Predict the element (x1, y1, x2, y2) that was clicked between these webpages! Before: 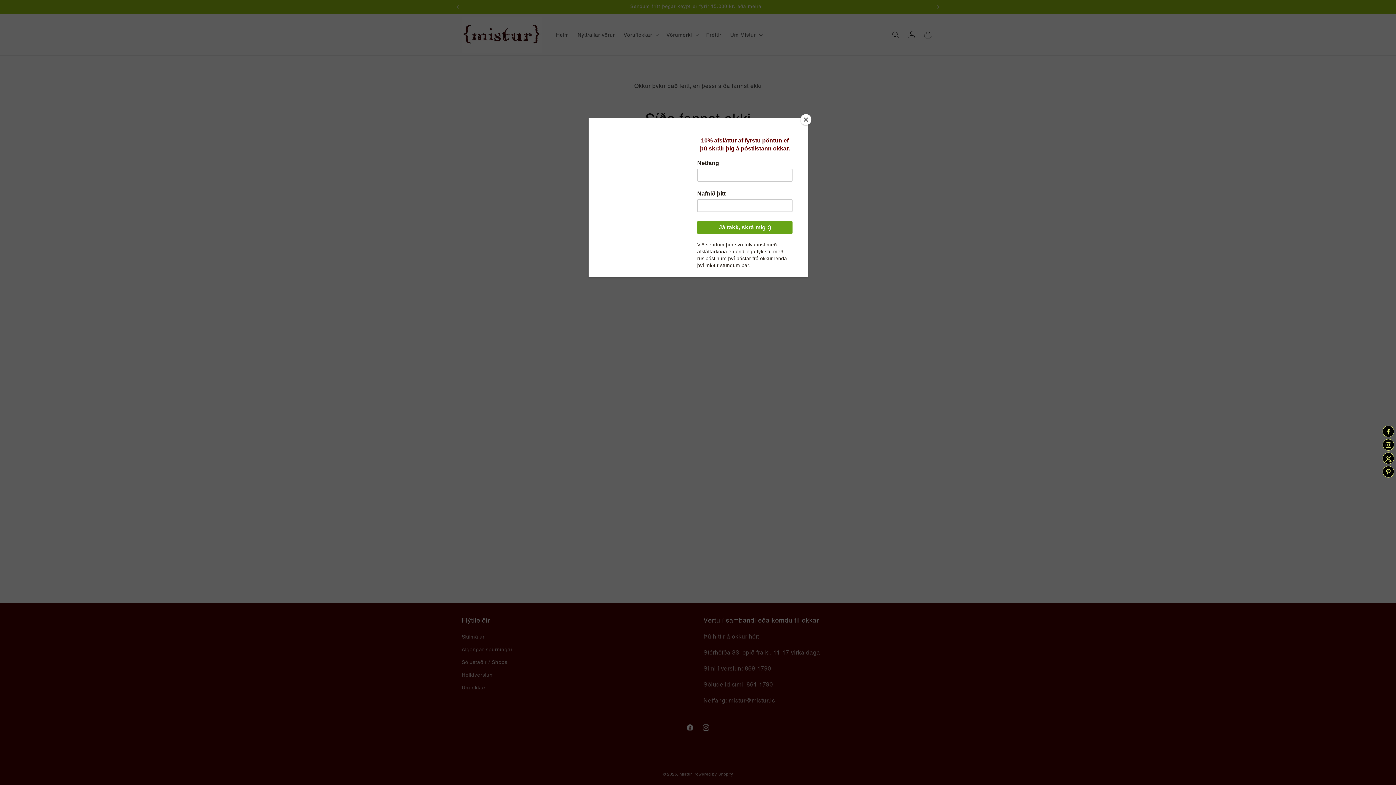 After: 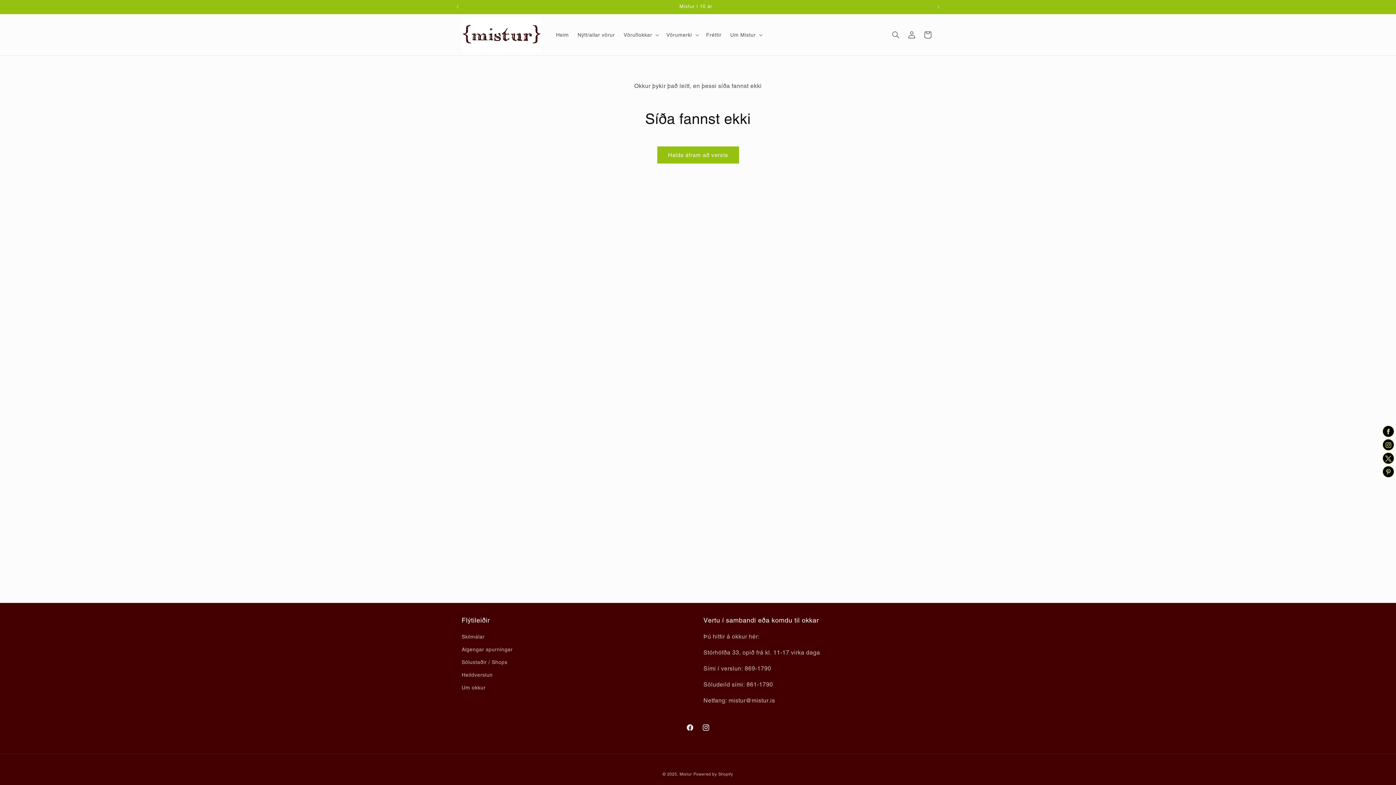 Action: bbox: (800, 114, 811, 125) label: Close